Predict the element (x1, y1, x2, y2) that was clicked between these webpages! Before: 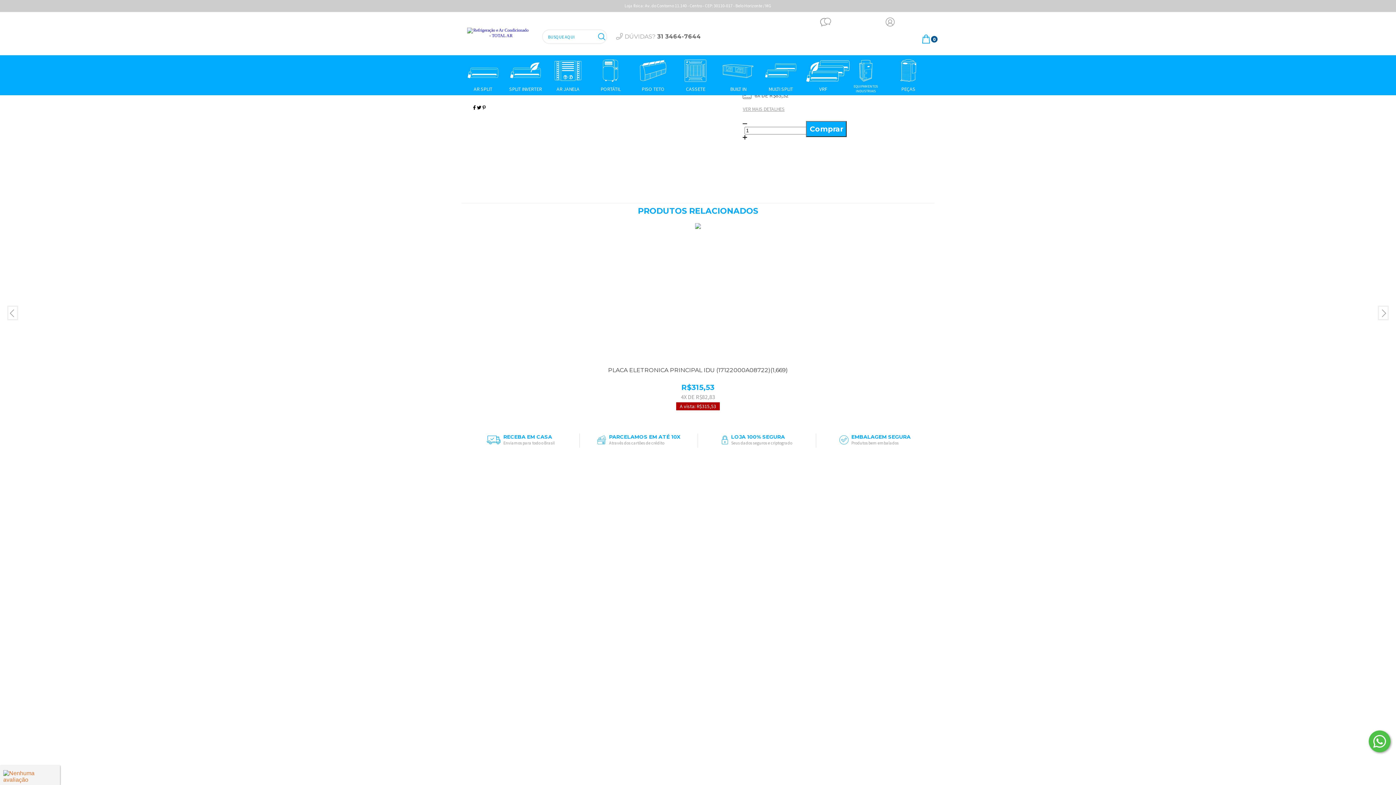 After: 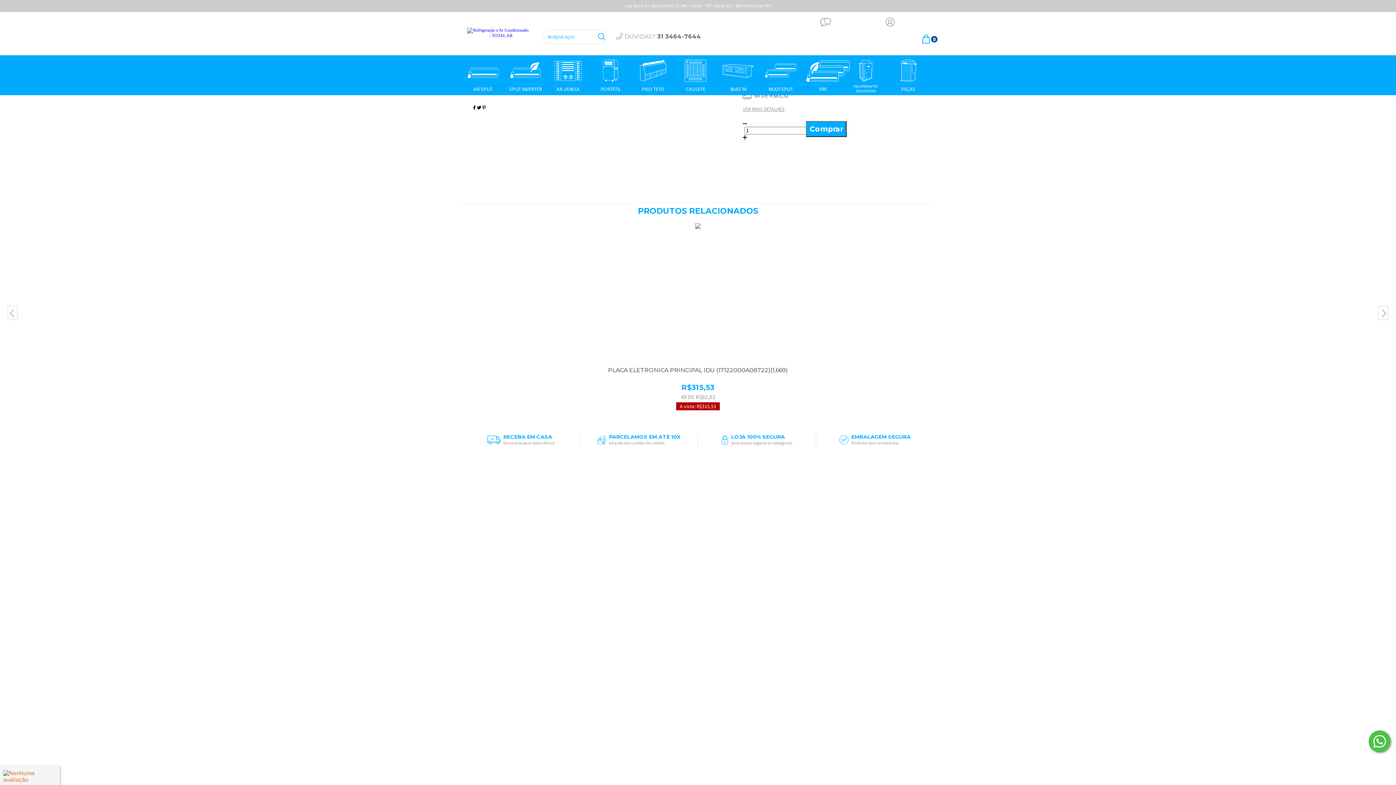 Action: bbox: (482, 105, 485, 110) label: Compartilhar pelo Pinterest